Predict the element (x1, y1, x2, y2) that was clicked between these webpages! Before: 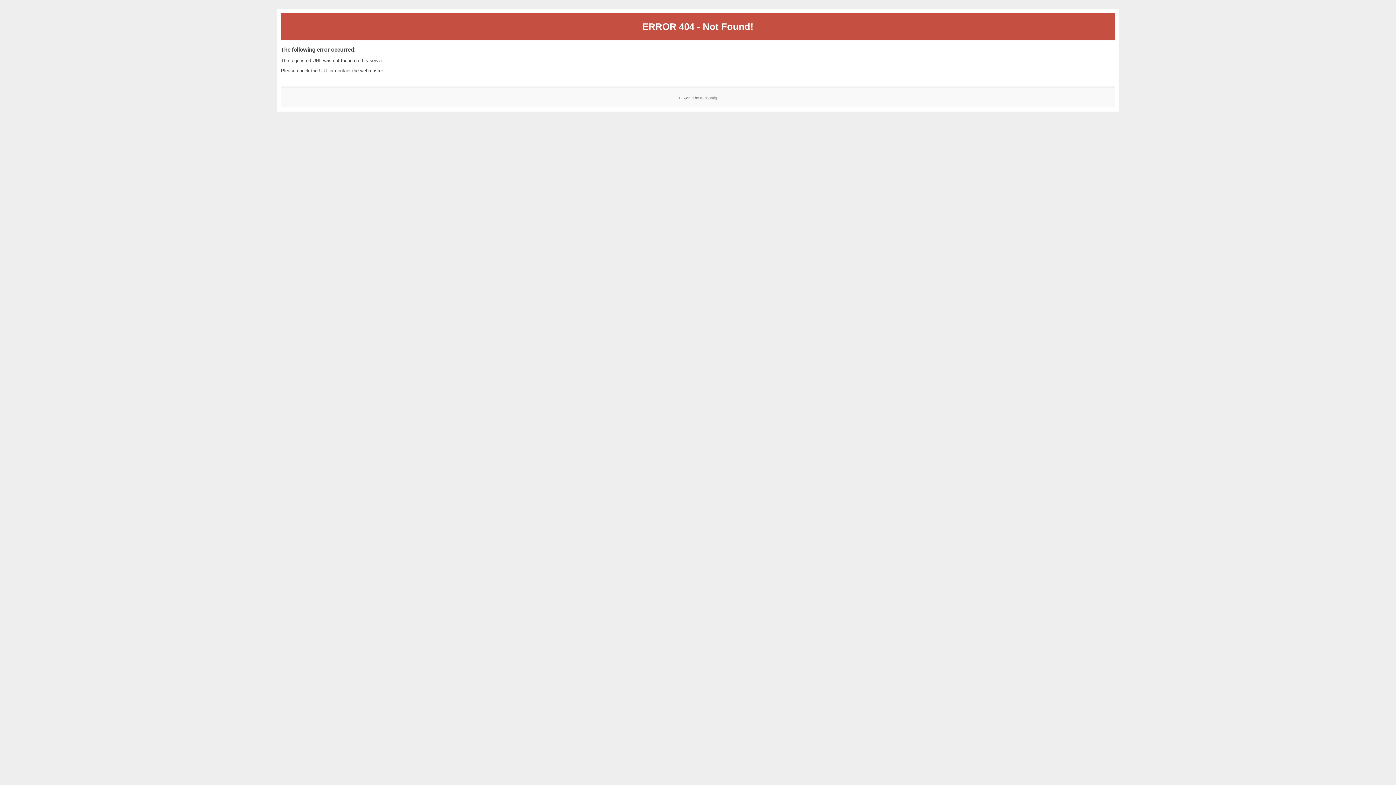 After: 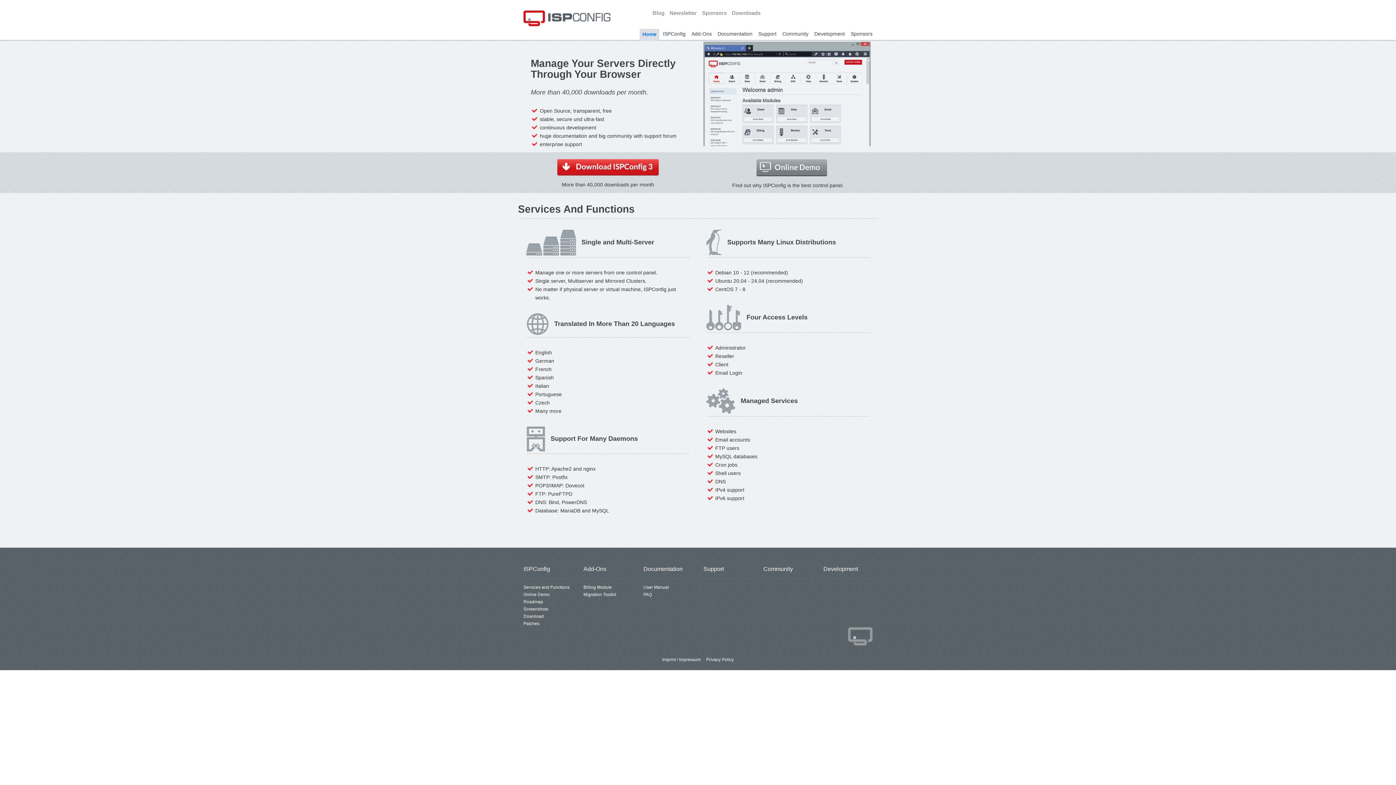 Action: bbox: (700, 95, 717, 99) label: ISPConfig